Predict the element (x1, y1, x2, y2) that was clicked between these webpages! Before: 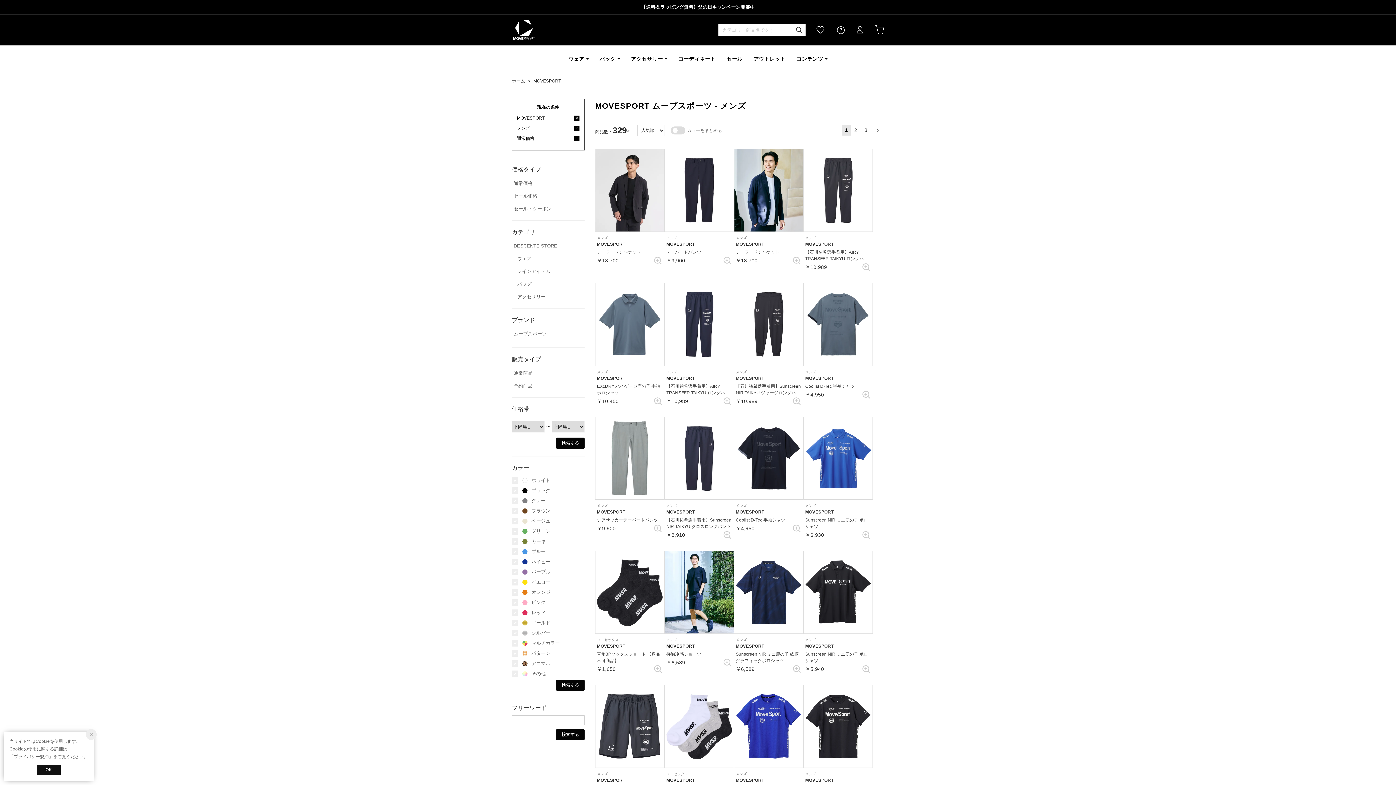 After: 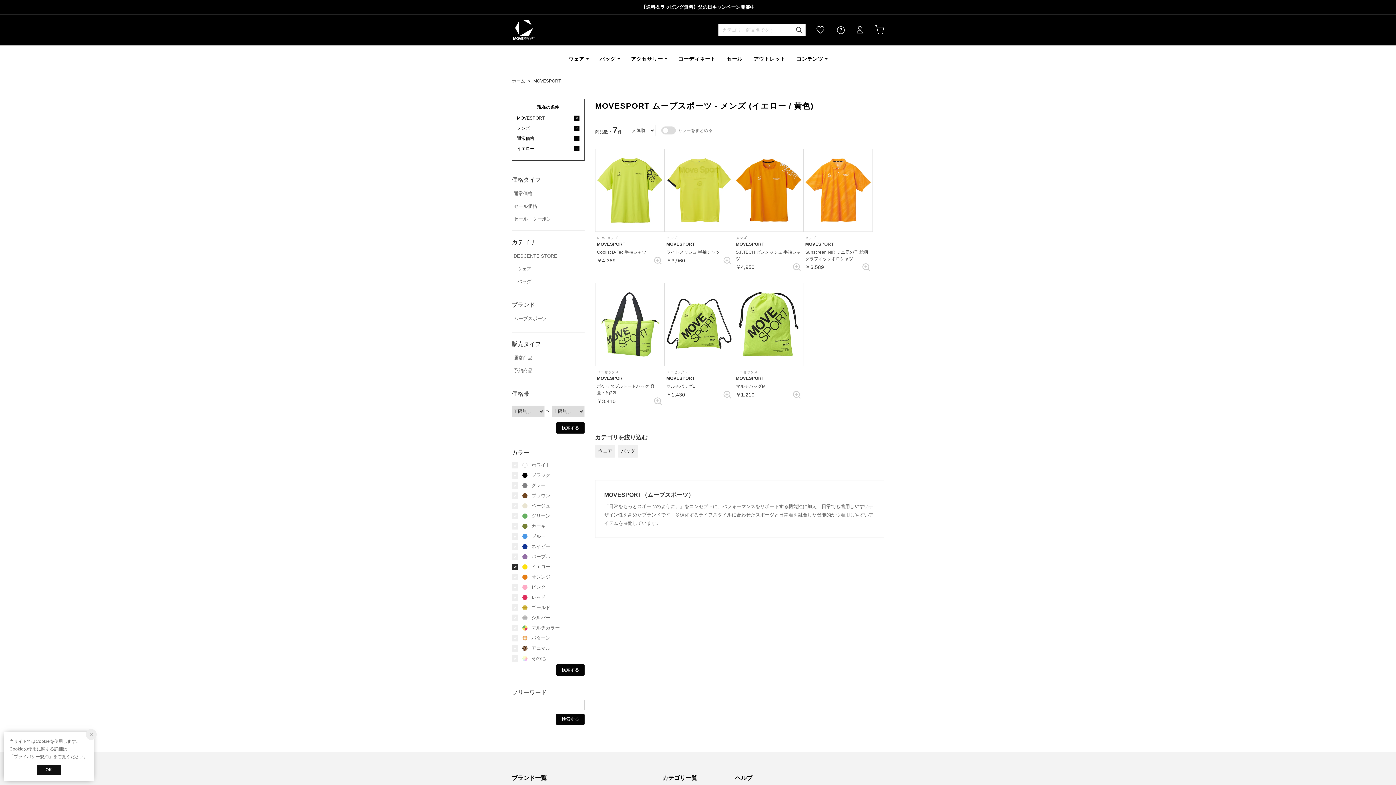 Action: label: イエロー bbox: (531, 578, 584, 586)